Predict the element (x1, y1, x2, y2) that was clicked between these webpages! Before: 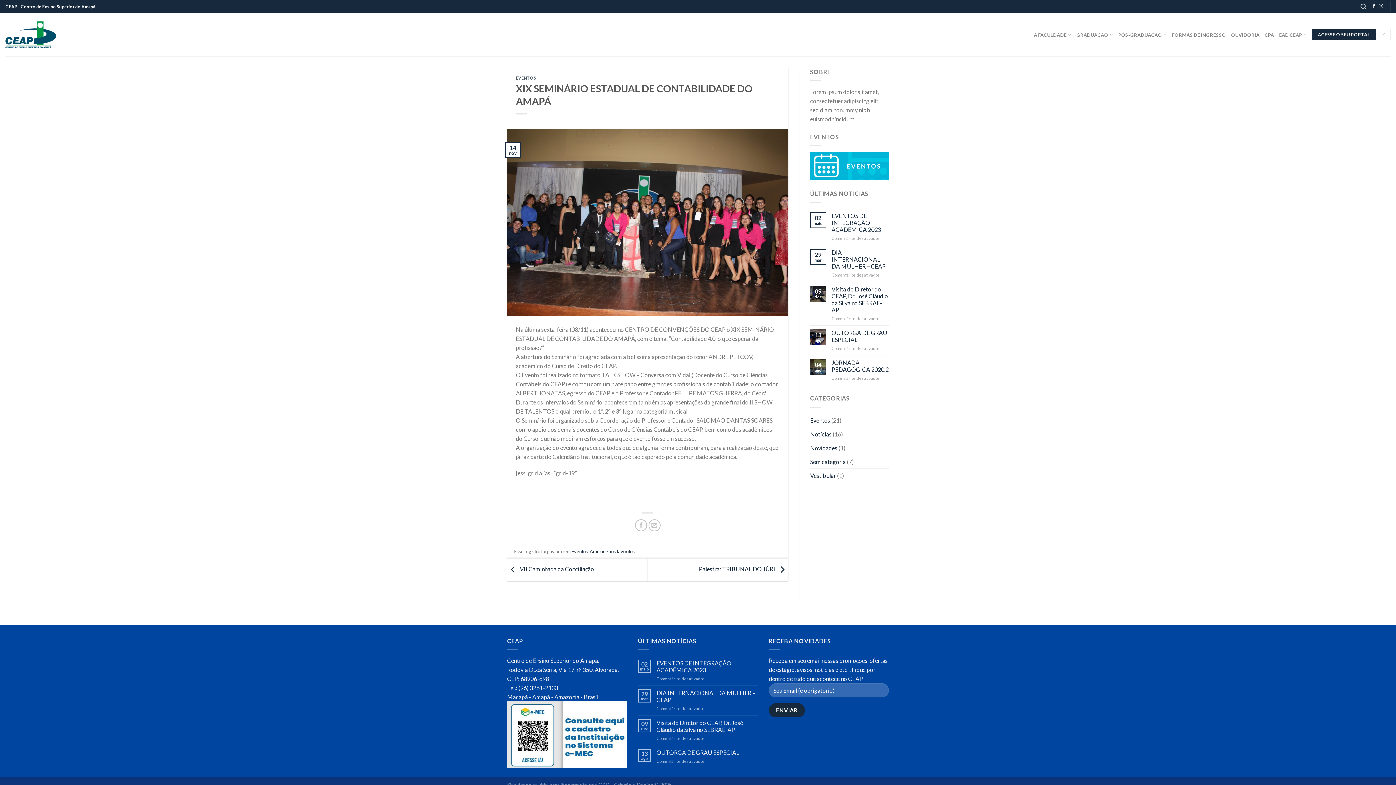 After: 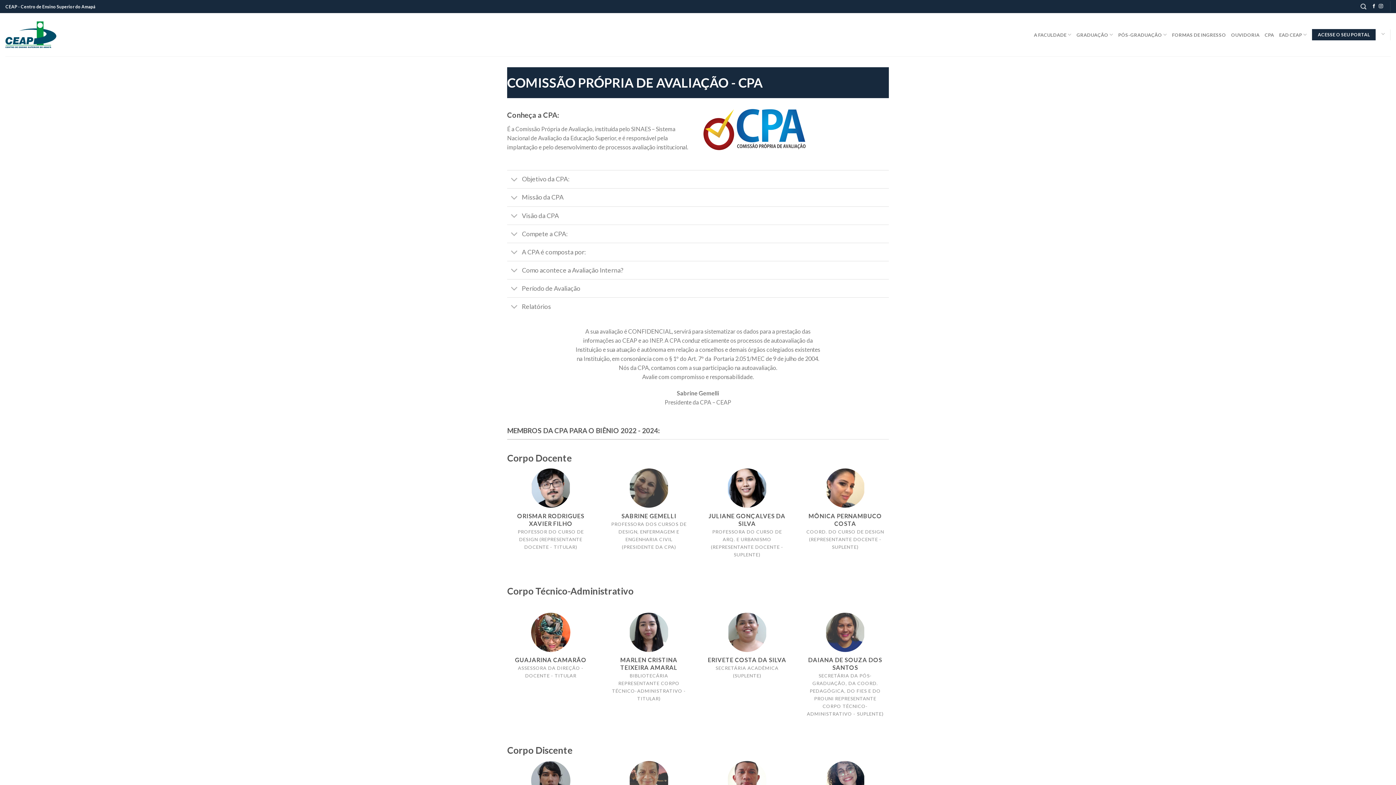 Action: label: CPA bbox: (1265, 27, 1274, 42)